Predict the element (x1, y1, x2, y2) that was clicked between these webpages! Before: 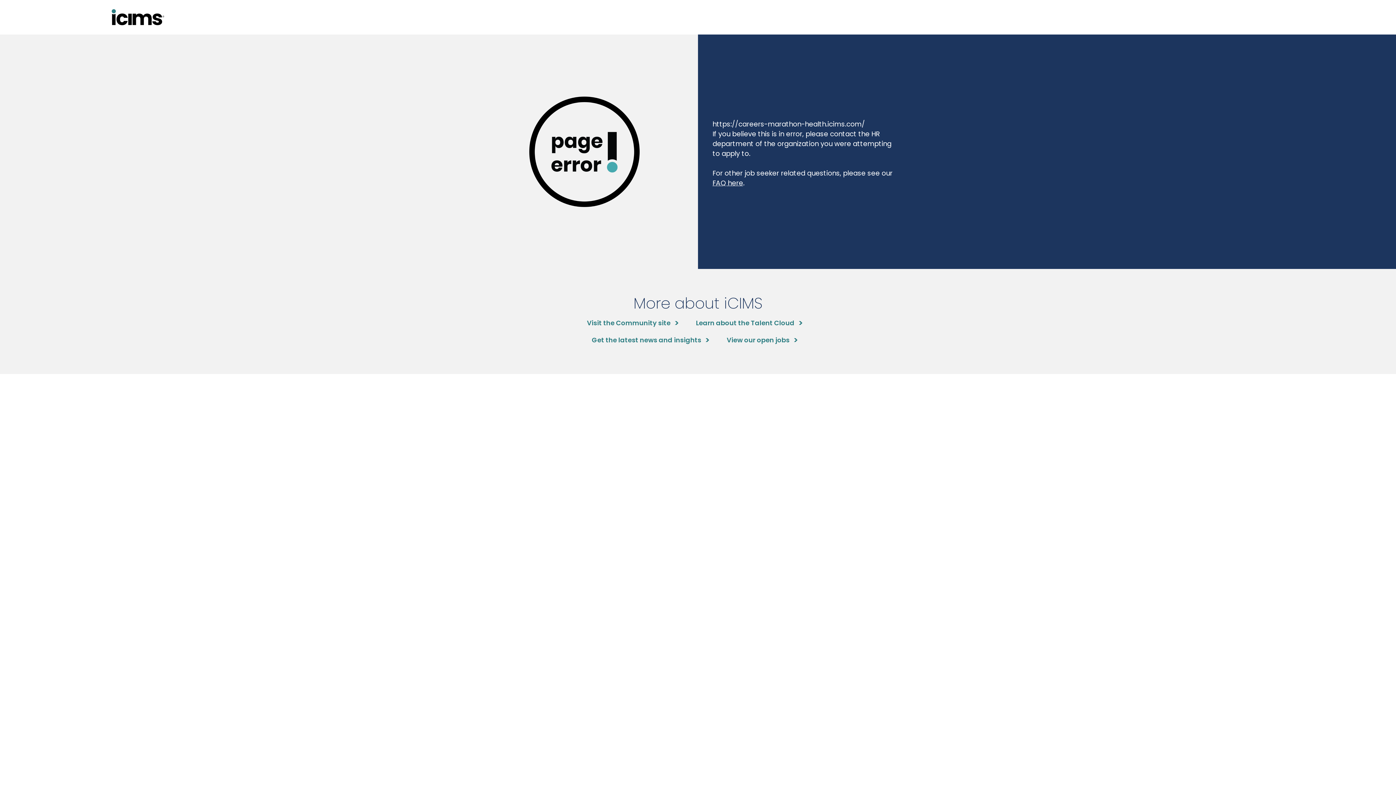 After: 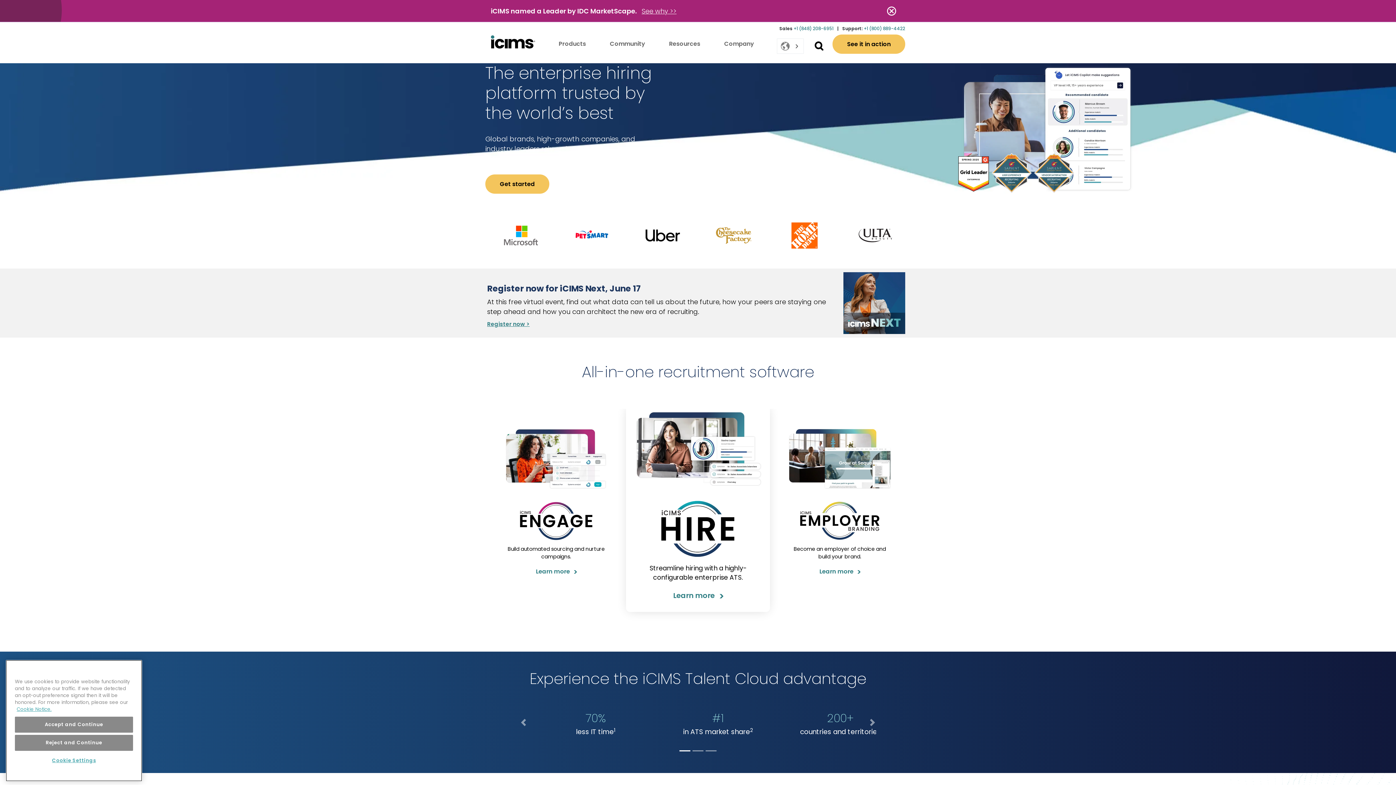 Action: label: Learn about the Talent Cloud bbox: (696, 318, 802, 327)